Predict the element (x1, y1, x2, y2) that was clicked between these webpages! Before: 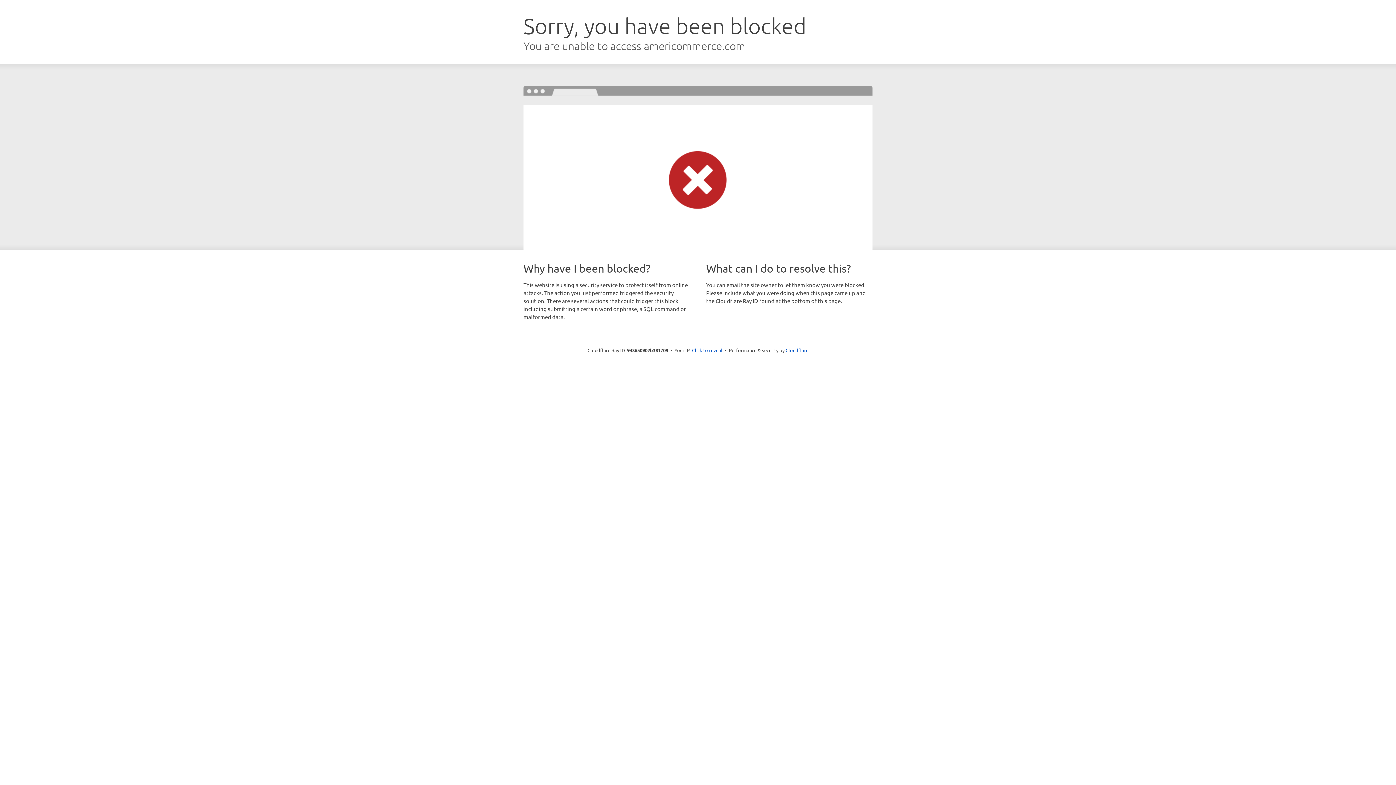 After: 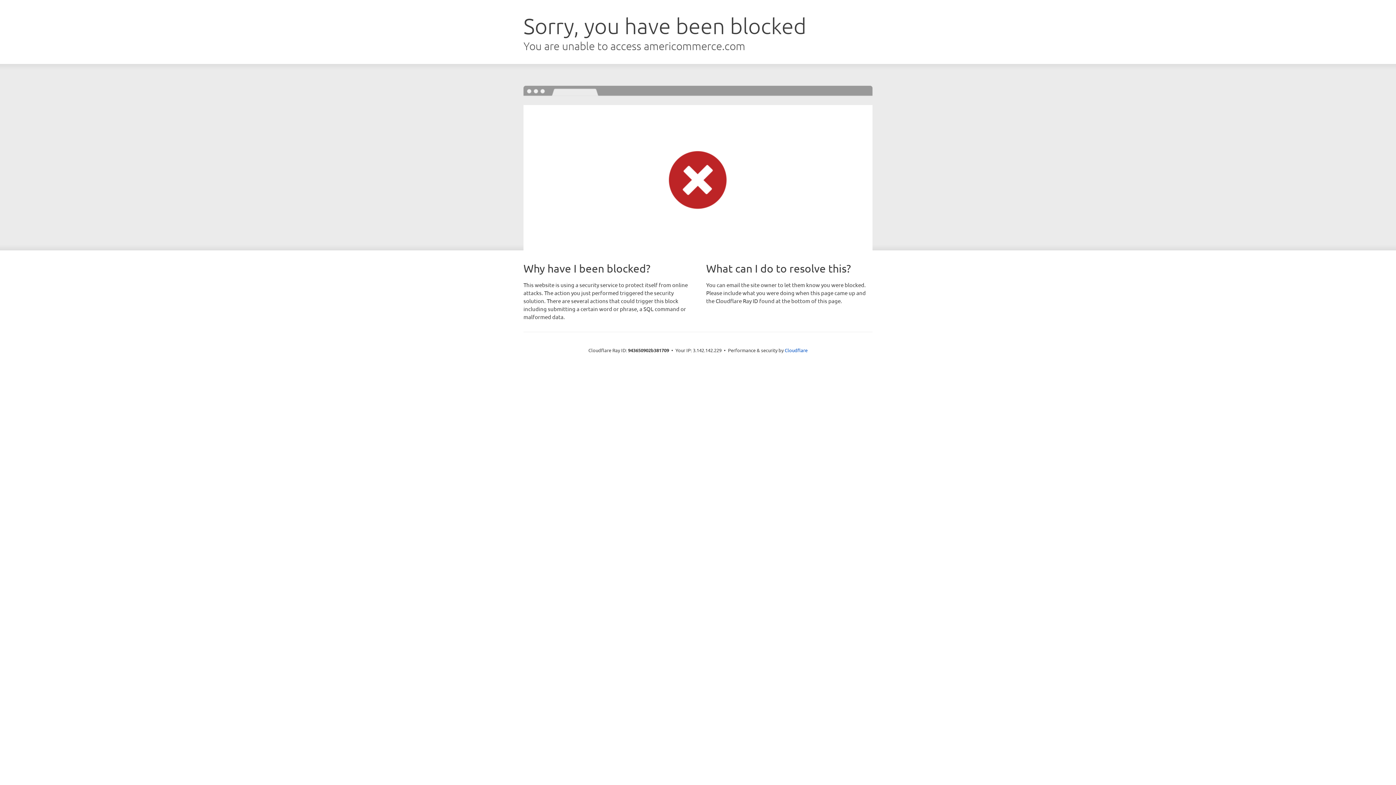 Action: label: Click to reveal bbox: (692, 346, 722, 353)